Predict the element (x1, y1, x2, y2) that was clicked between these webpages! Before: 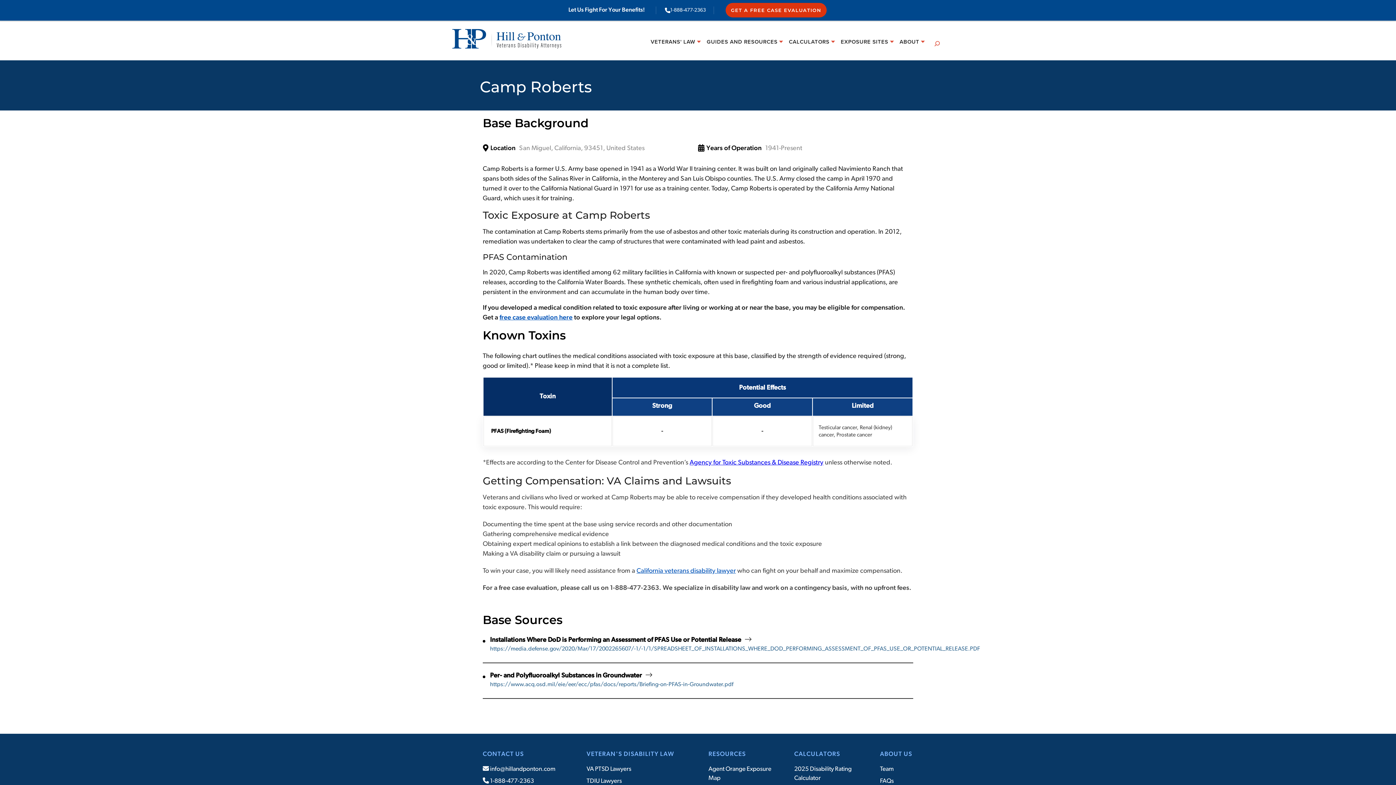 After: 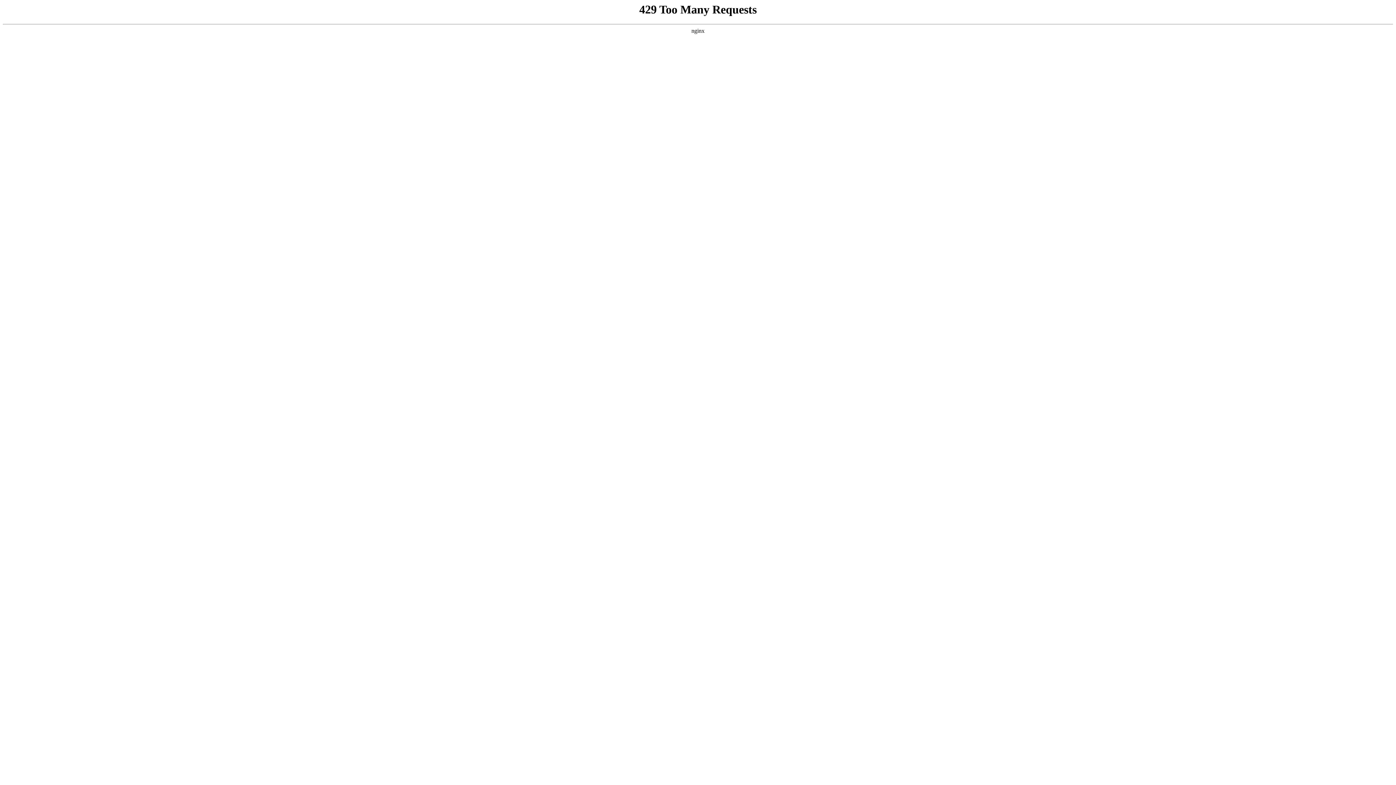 Action: bbox: (708, 763, 780, 784) label: Agent Orange Exposure Map